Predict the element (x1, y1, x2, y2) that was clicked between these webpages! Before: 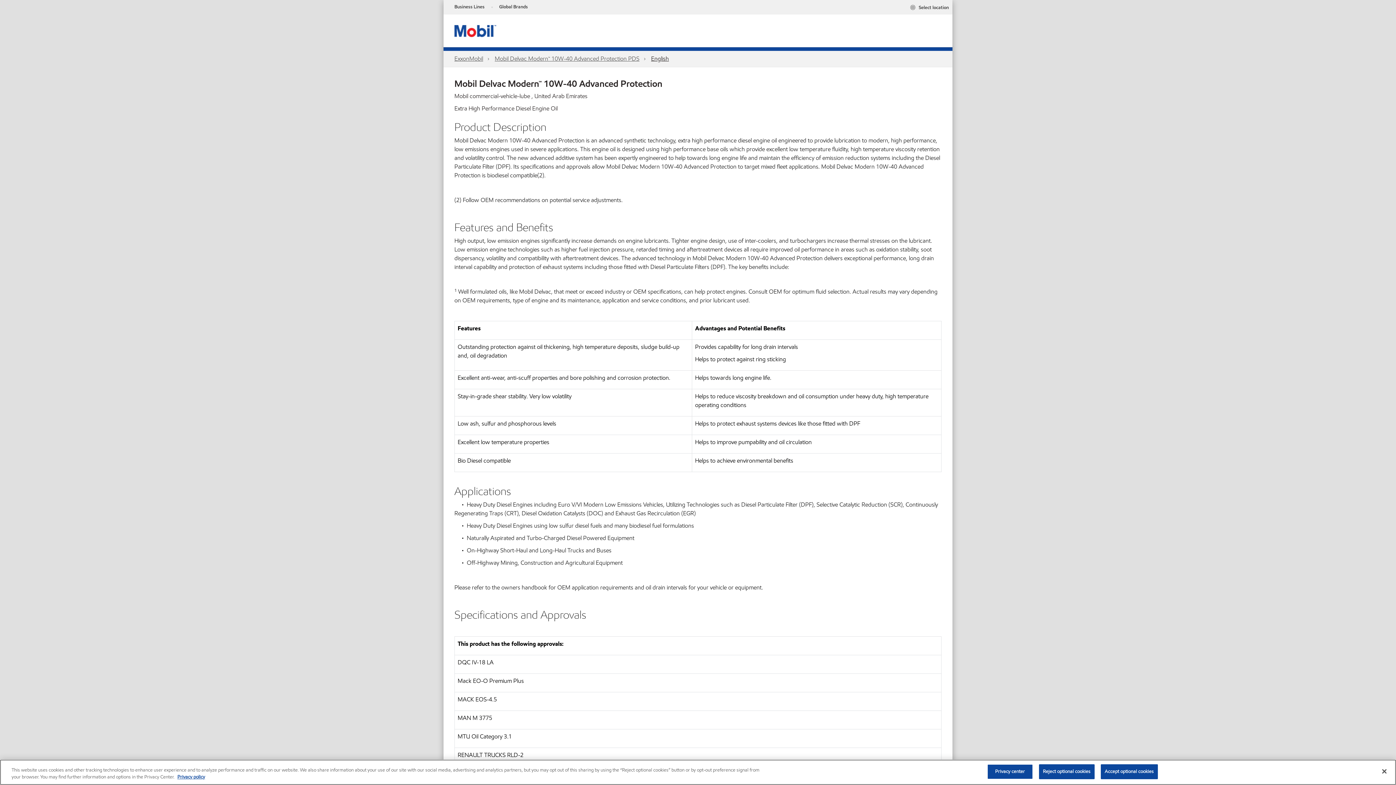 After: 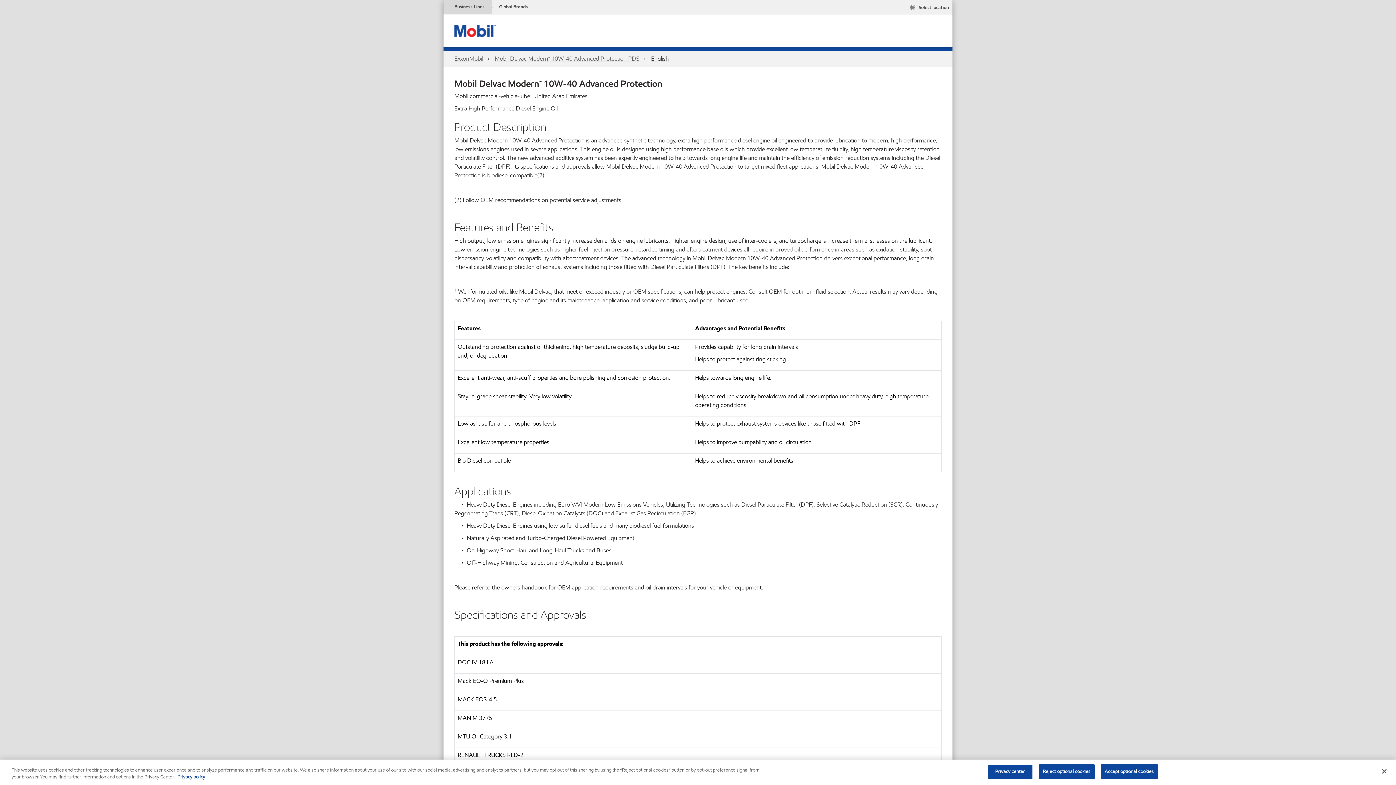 Action: label: Business Lines bbox: (443, 0, 492, 14)